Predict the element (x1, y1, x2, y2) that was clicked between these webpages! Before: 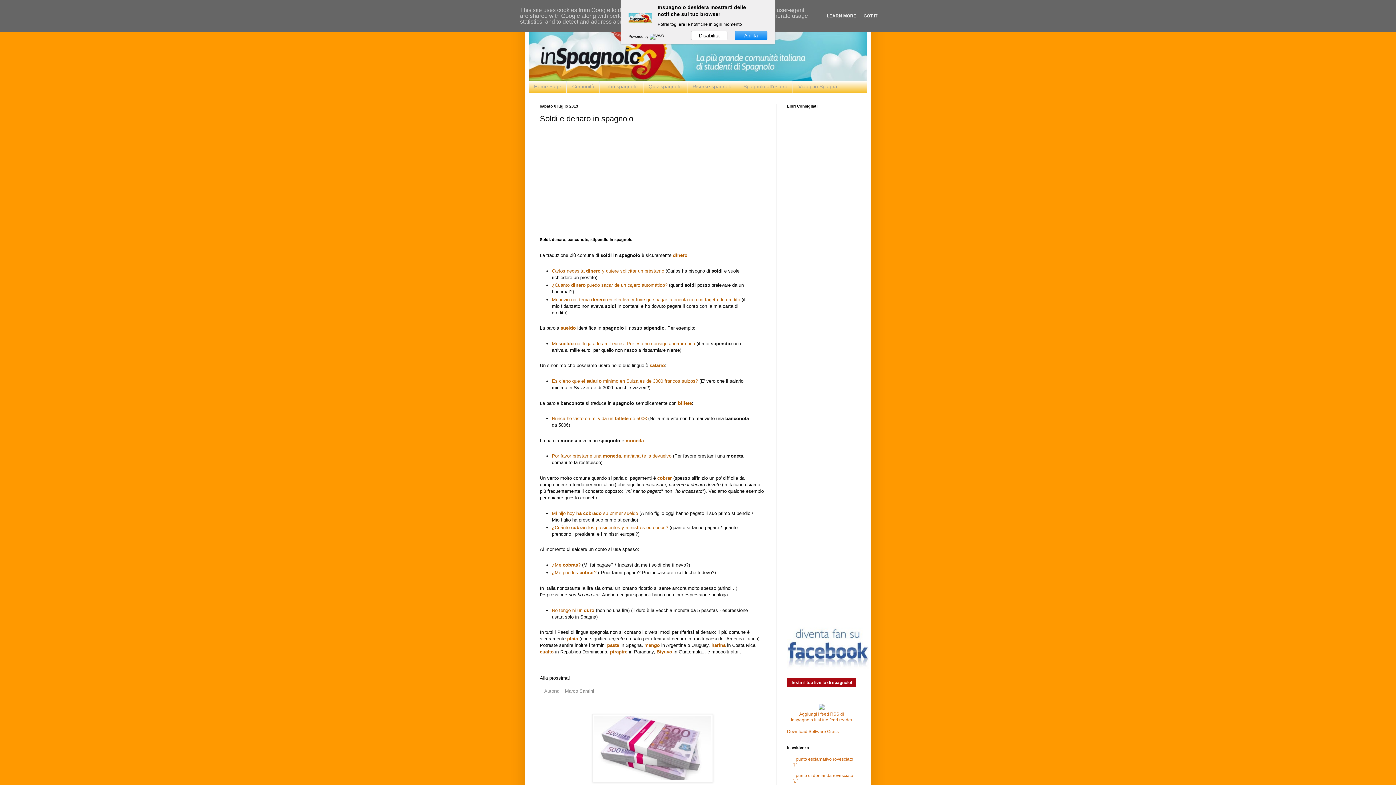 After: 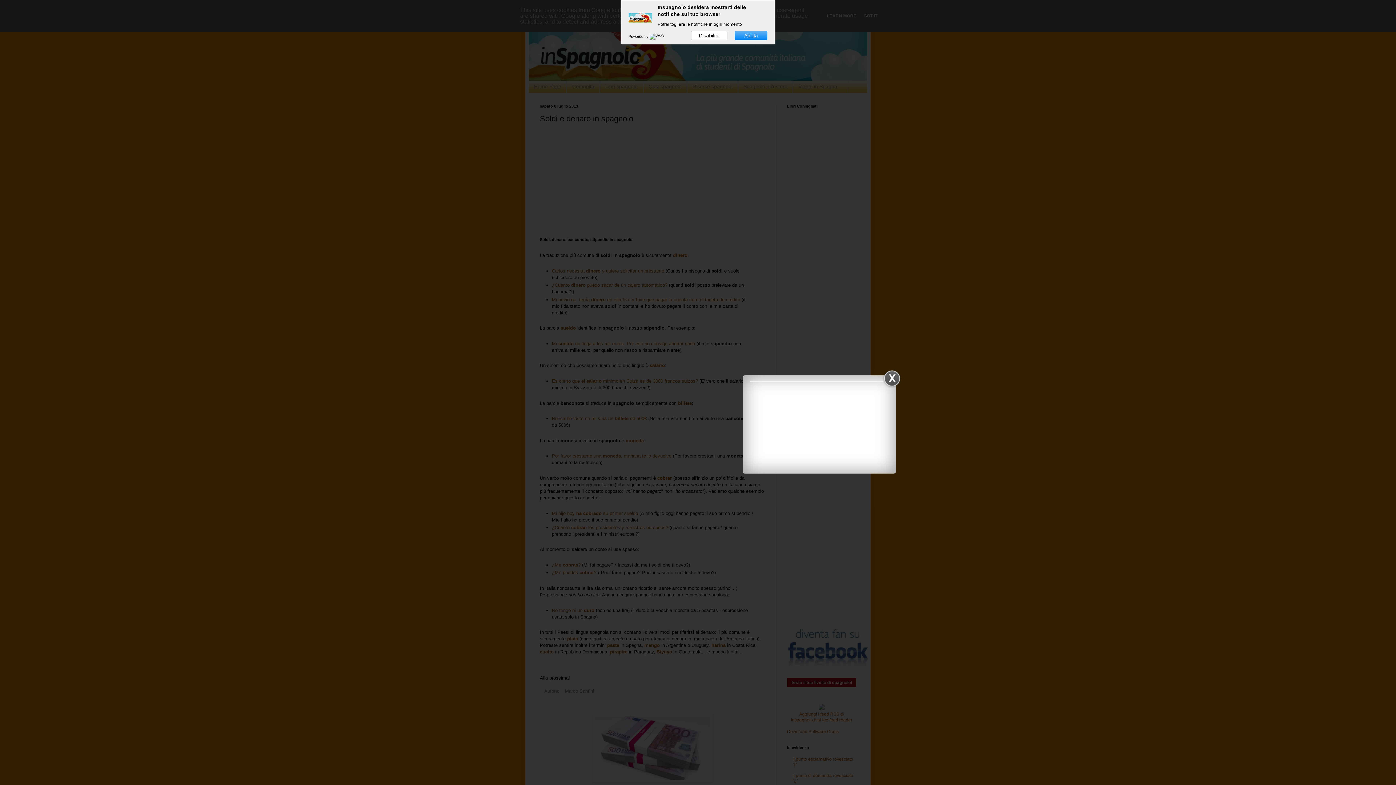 Action: bbox: (787, 666, 870, 671)